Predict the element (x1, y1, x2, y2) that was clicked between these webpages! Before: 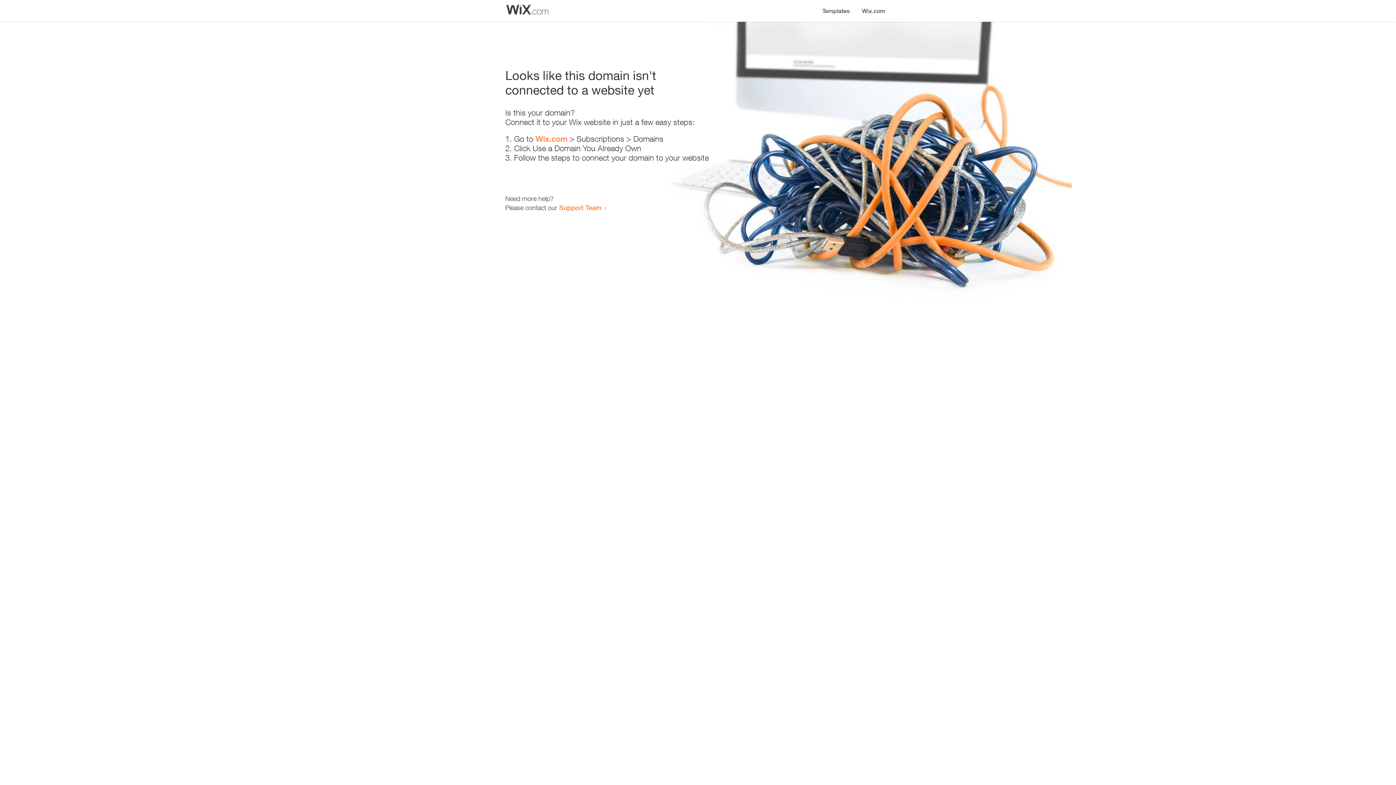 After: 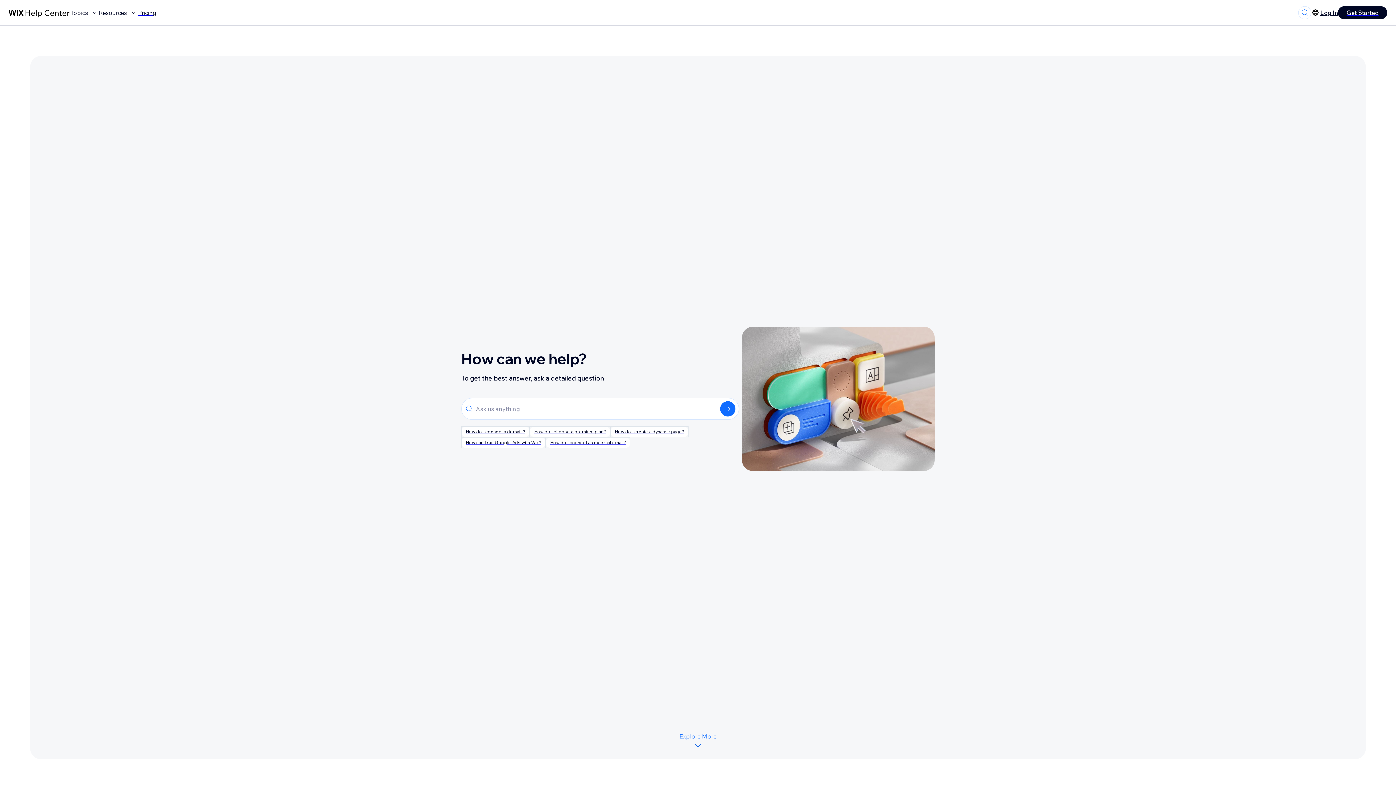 Action: label: Support Team bbox: (559, 203, 601, 211)